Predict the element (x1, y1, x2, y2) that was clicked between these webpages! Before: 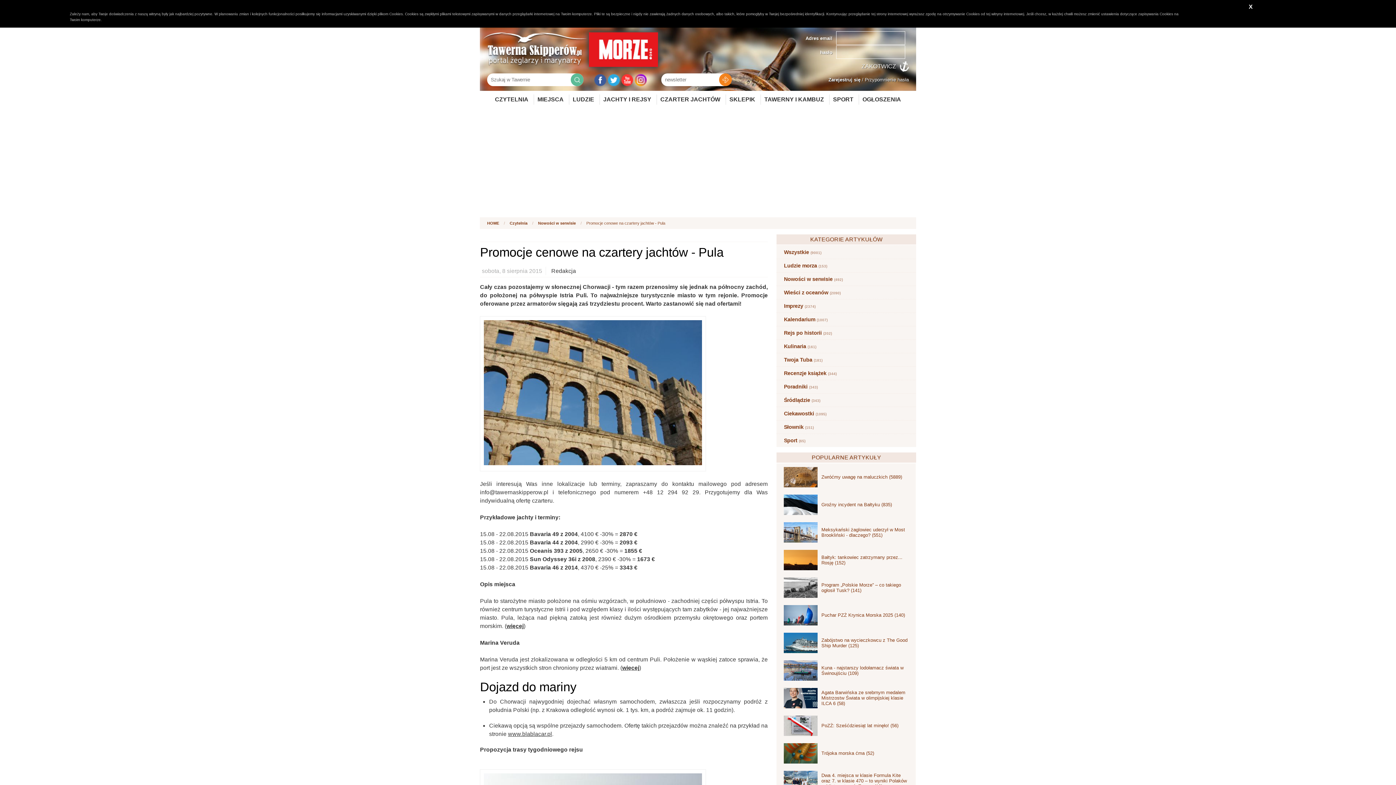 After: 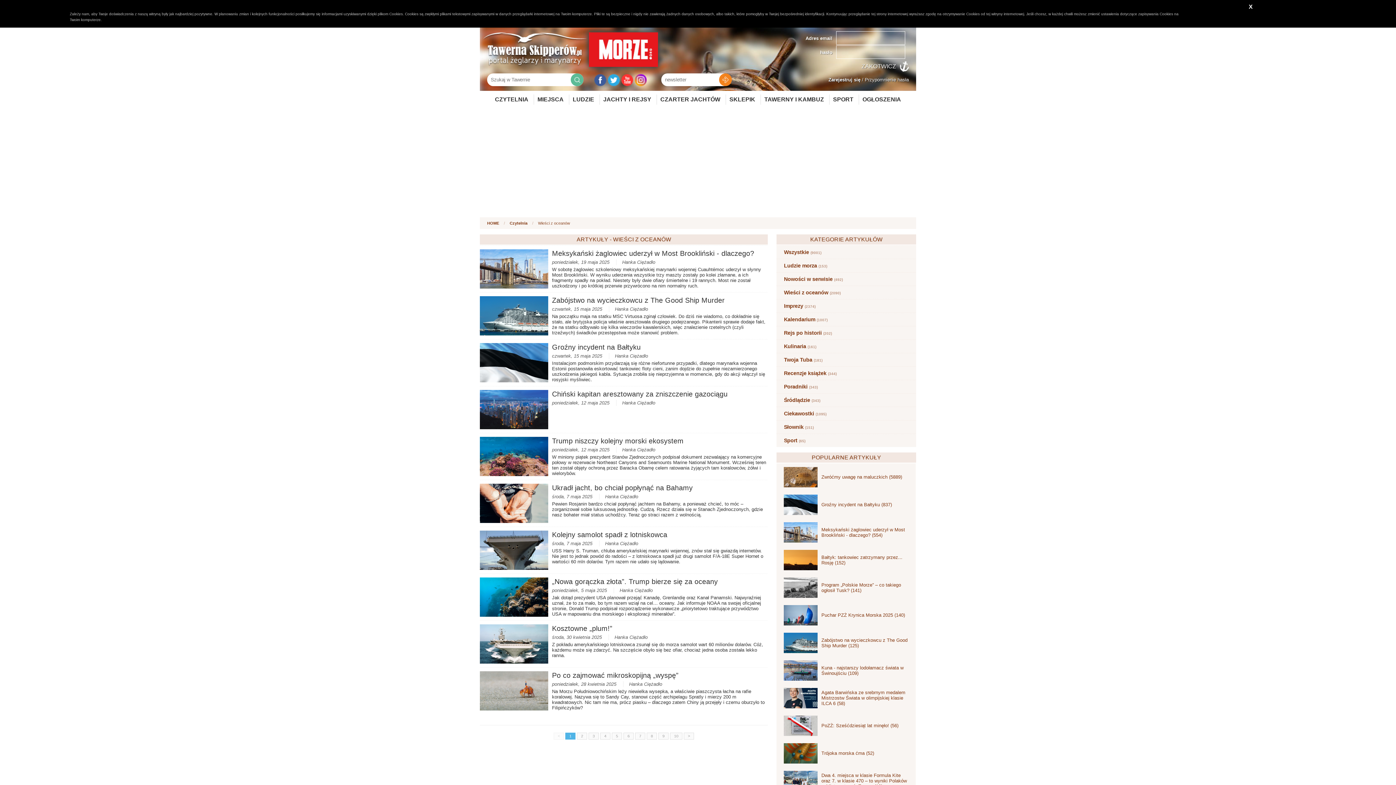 Action: bbox: (776, 285, 916, 299) label: Wieści z oceanów (2090)